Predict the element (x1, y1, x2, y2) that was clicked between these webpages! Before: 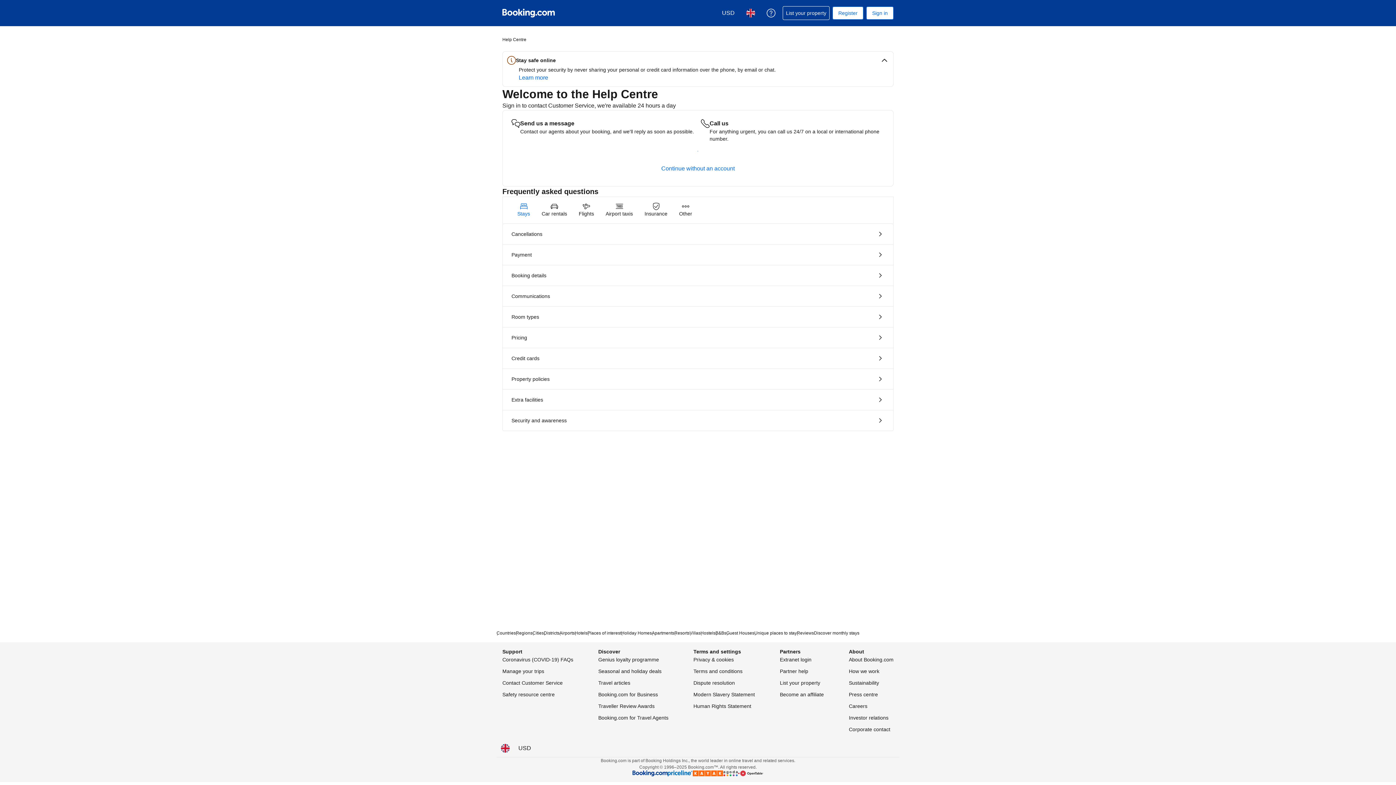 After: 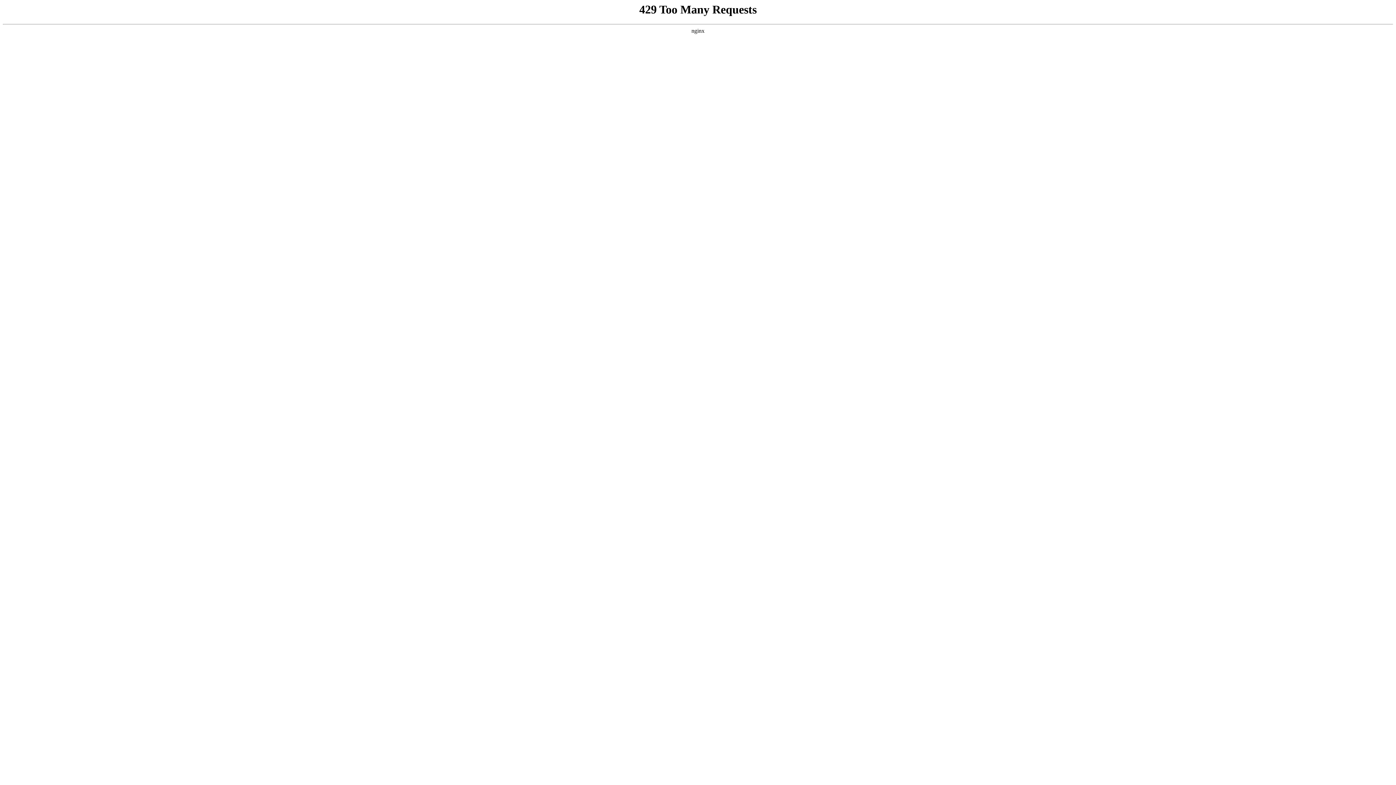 Action: bbox: (693, 690, 755, 699) label: Modern Slavery Statement